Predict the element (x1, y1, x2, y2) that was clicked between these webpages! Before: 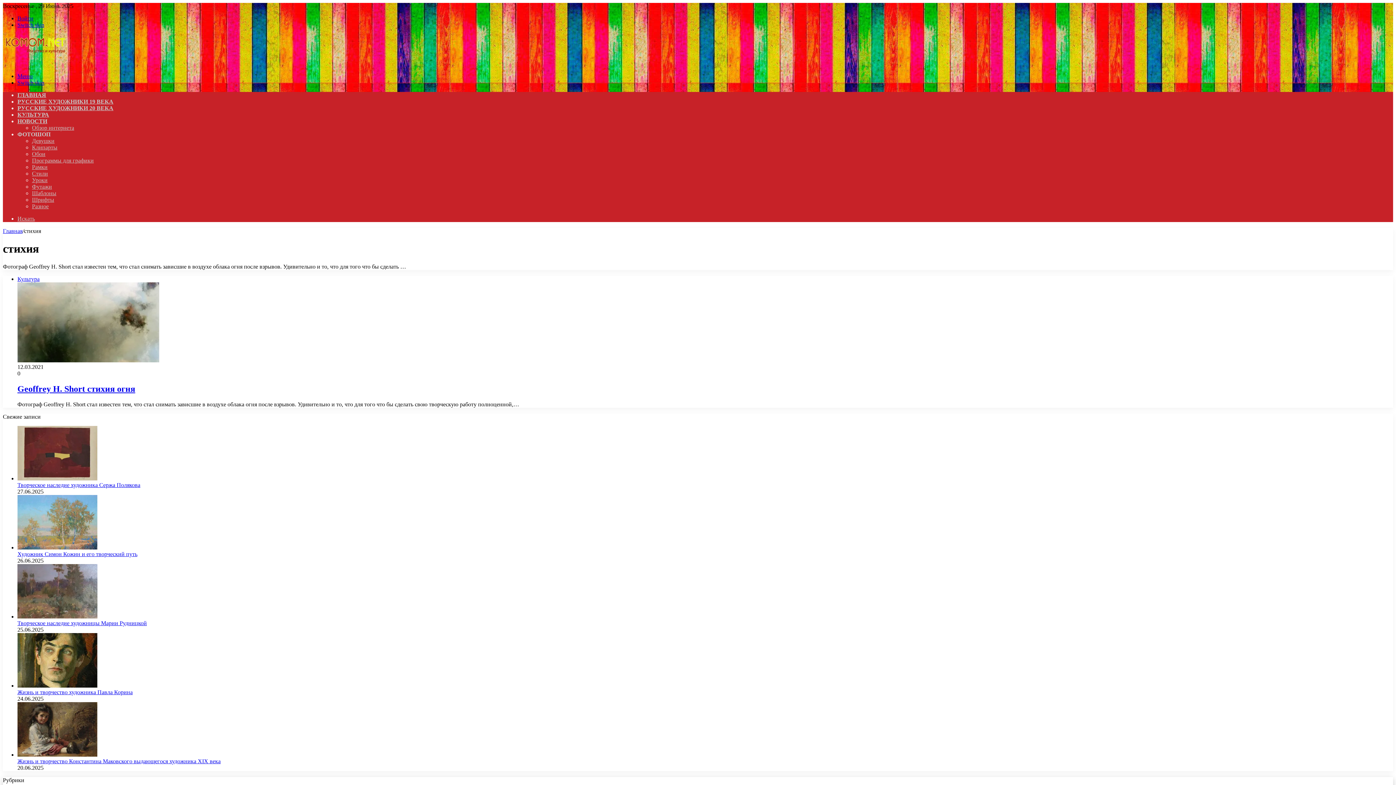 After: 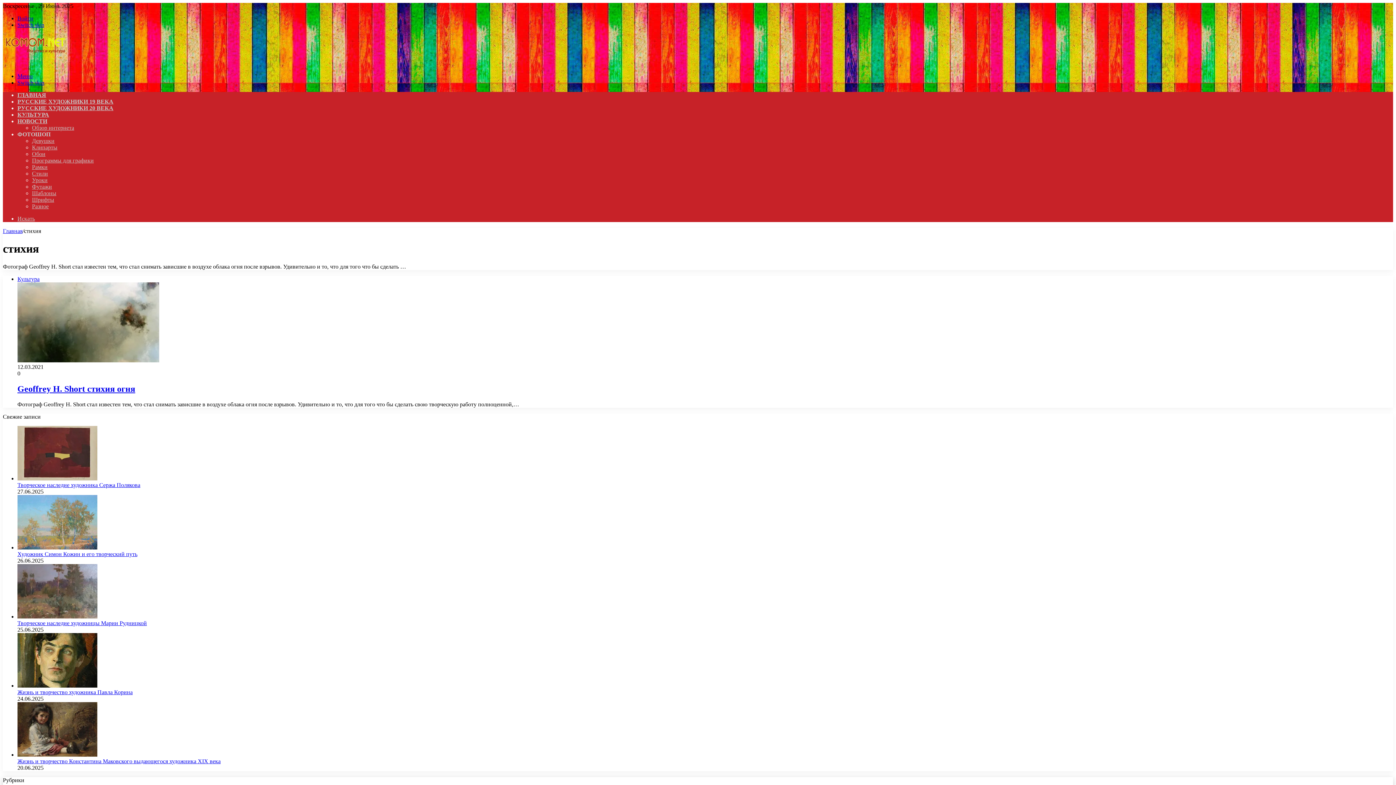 Action: label: Switch skin bbox: (17, 21, 44, 28)